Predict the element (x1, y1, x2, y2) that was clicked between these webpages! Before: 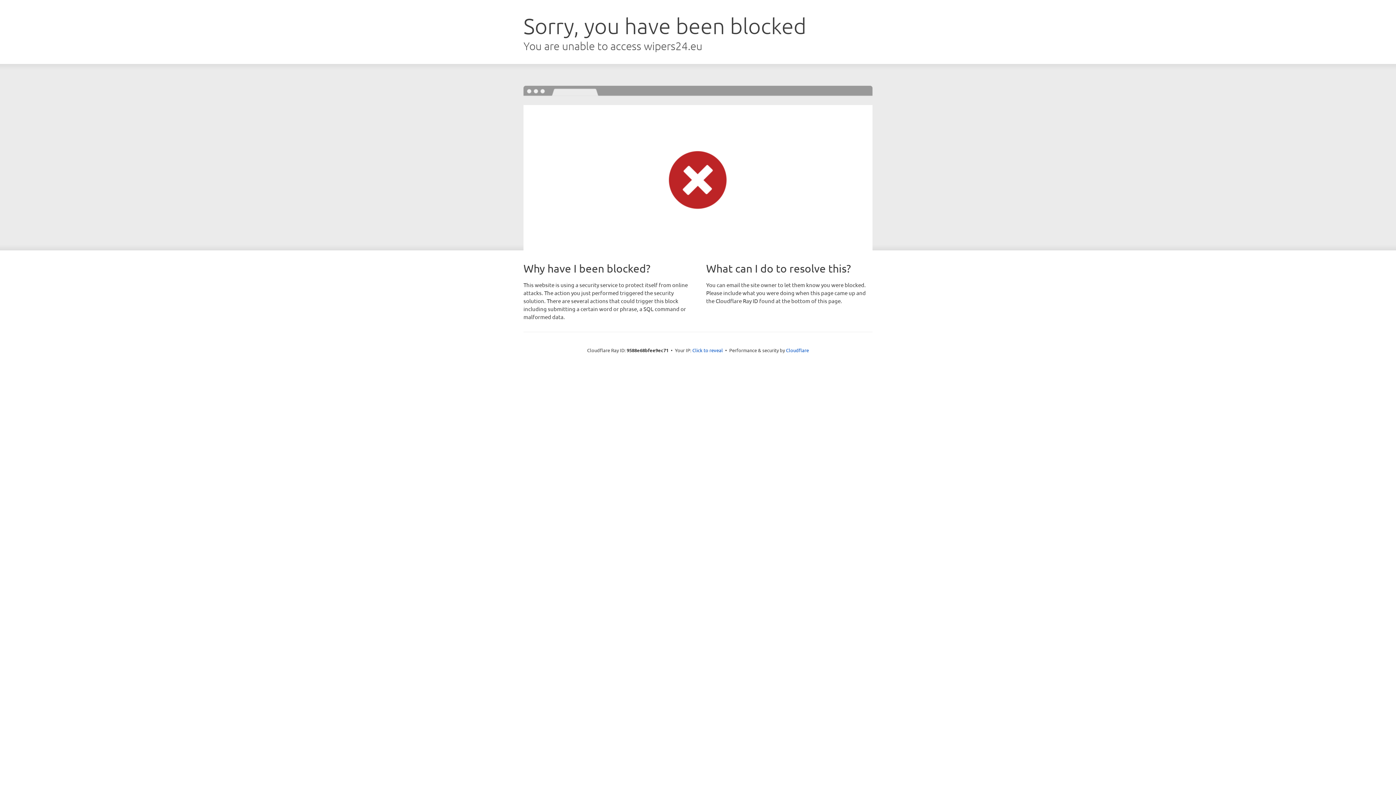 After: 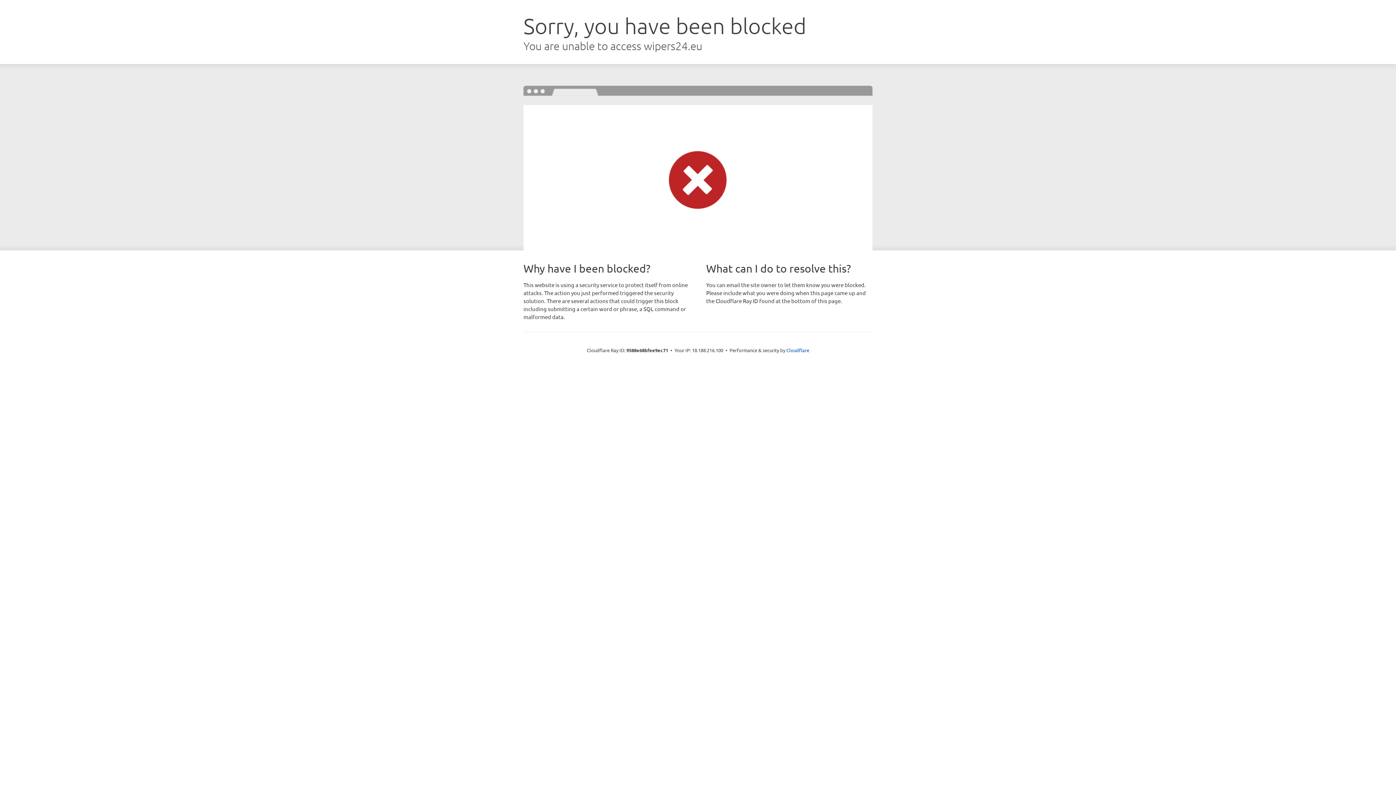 Action: bbox: (692, 346, 723, 353) label: Click to reveal